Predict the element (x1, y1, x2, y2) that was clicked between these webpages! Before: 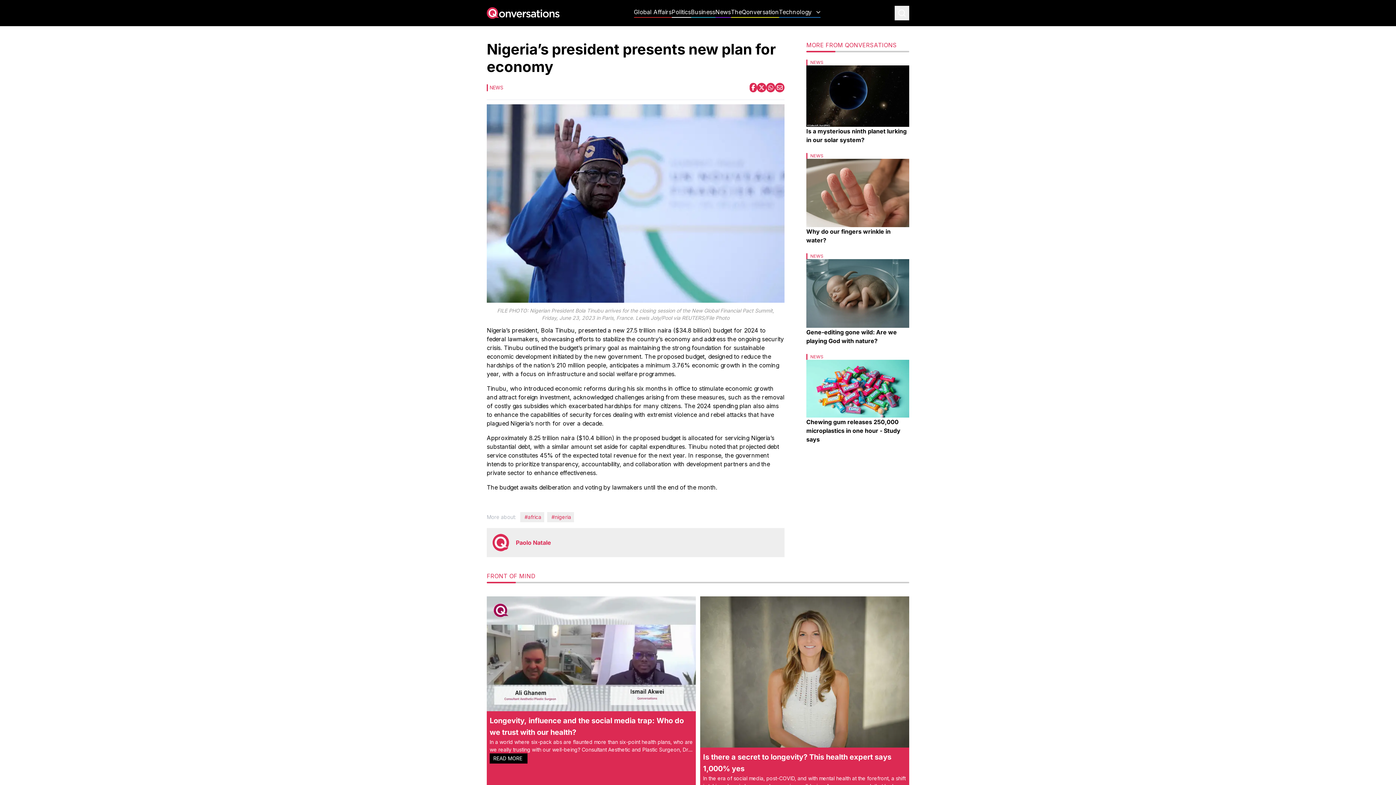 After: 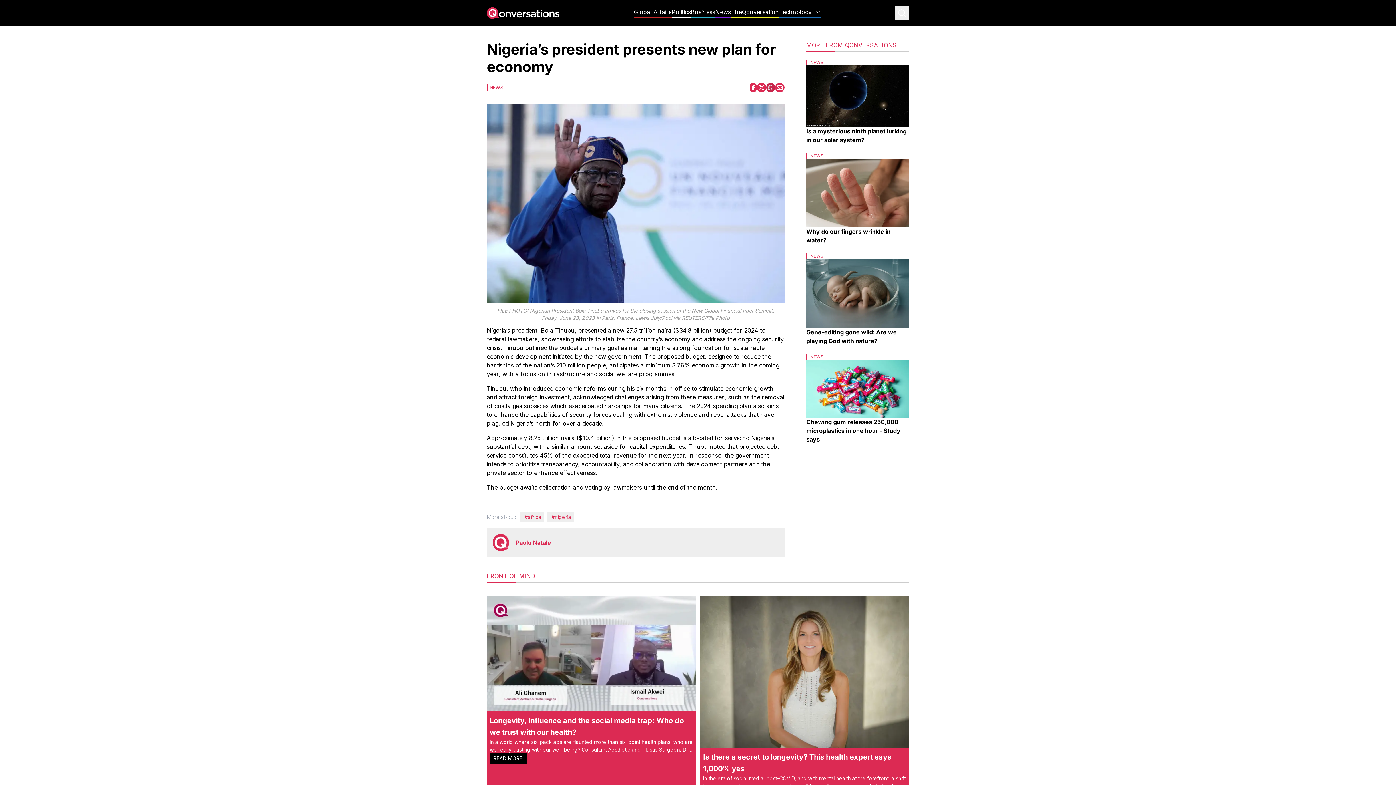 Action: bbox: (766, 82, 775, 92) label: Share this article to Whatsapp